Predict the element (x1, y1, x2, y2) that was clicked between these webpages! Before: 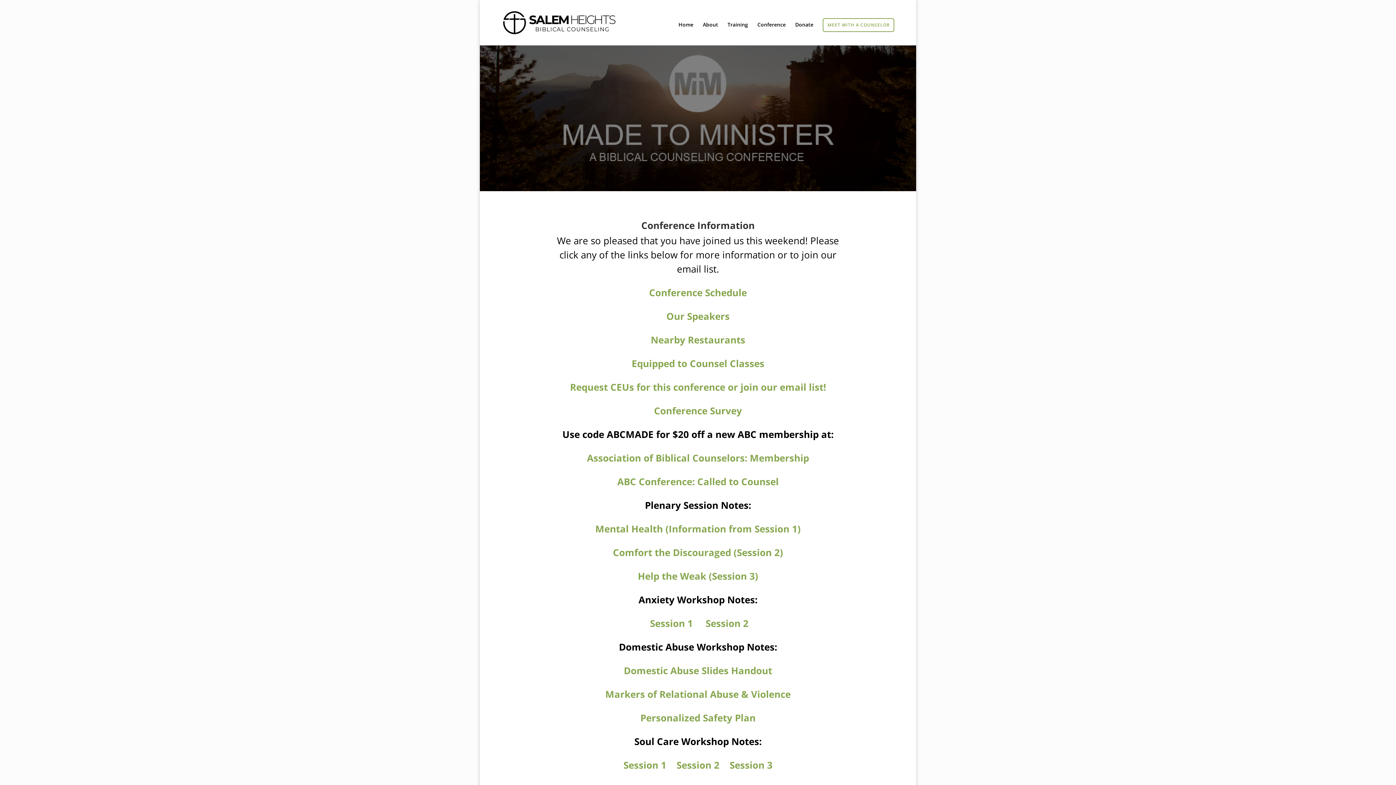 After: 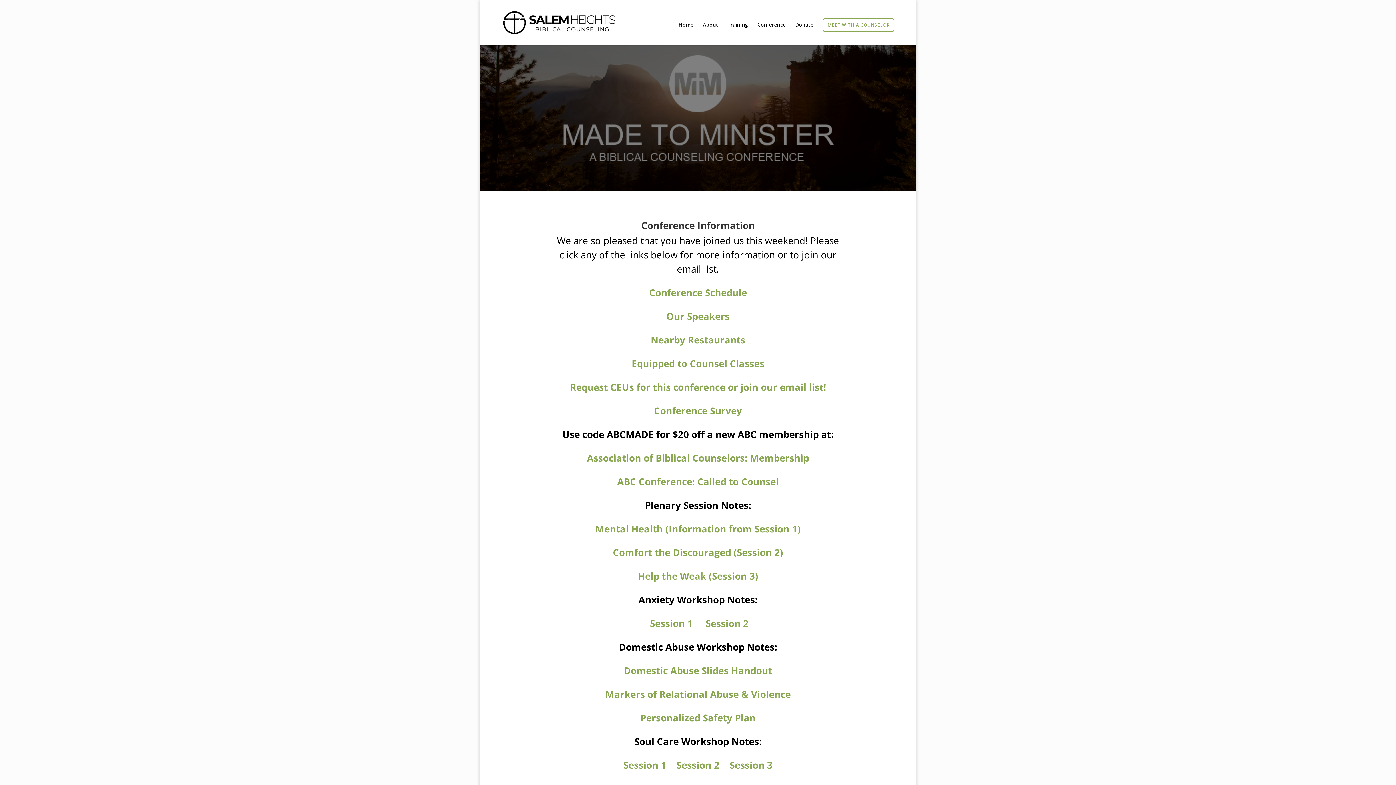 Action: bbox: (649, 286, 747, 299) label: Conference Schedule